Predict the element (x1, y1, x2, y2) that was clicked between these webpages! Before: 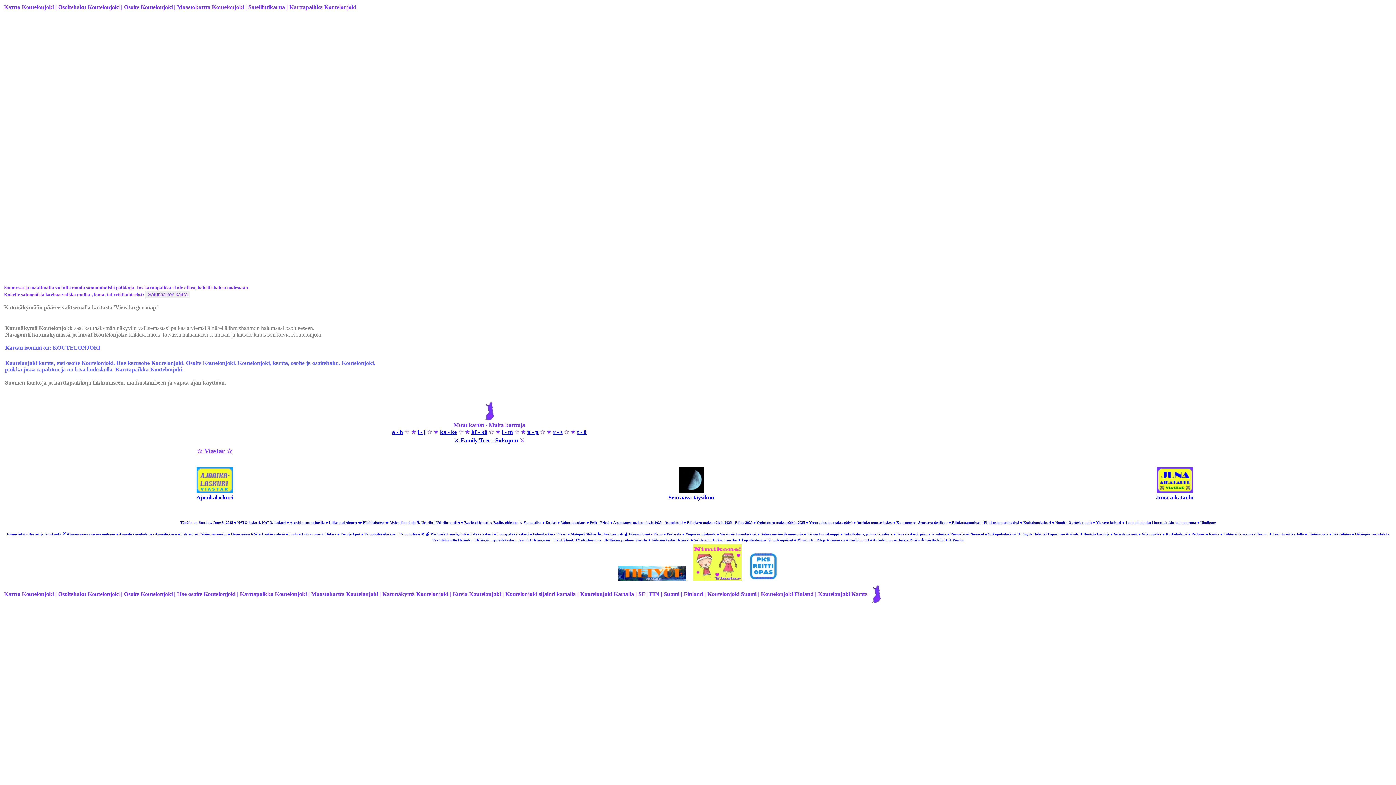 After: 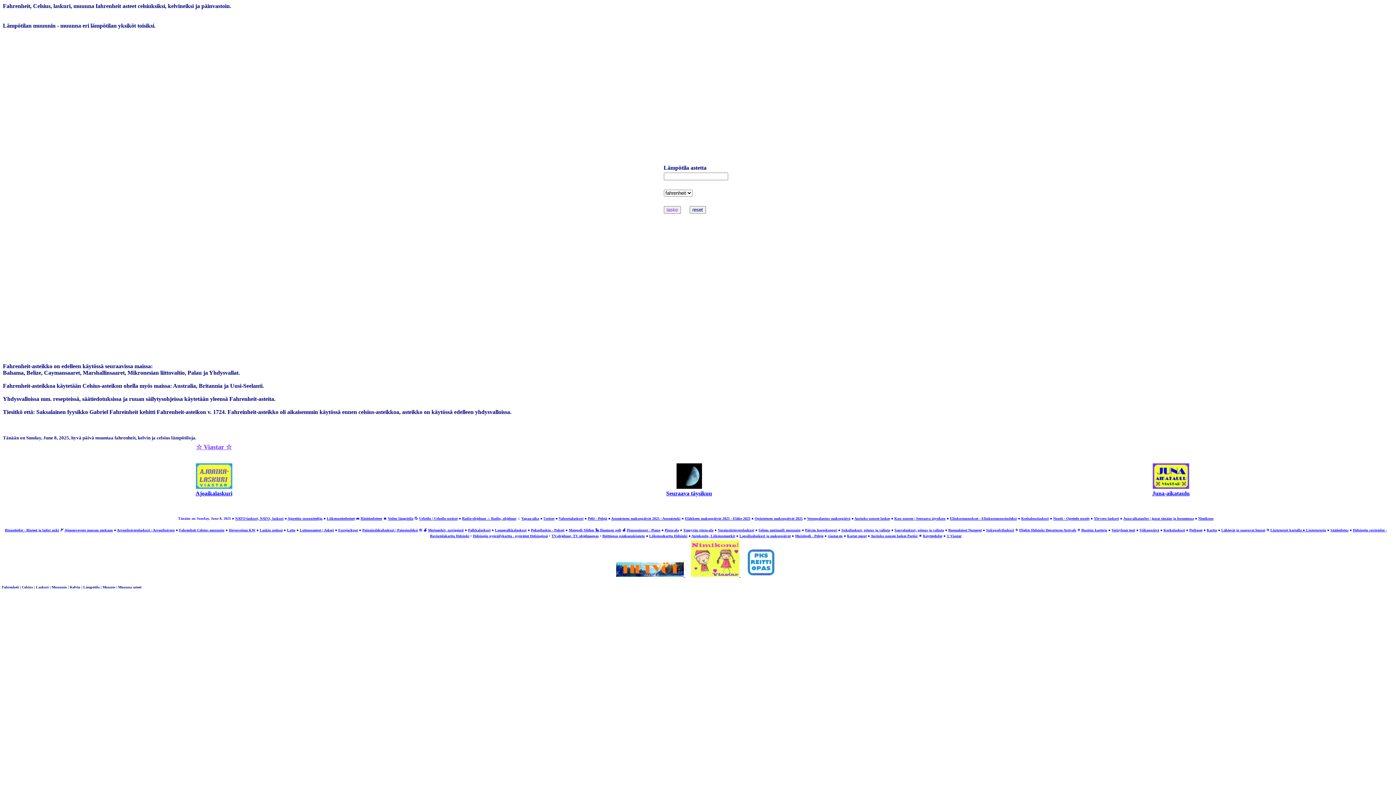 Action: bbox: (181, 532, 226, 536) label: Fahrenheit Celsius muunnin